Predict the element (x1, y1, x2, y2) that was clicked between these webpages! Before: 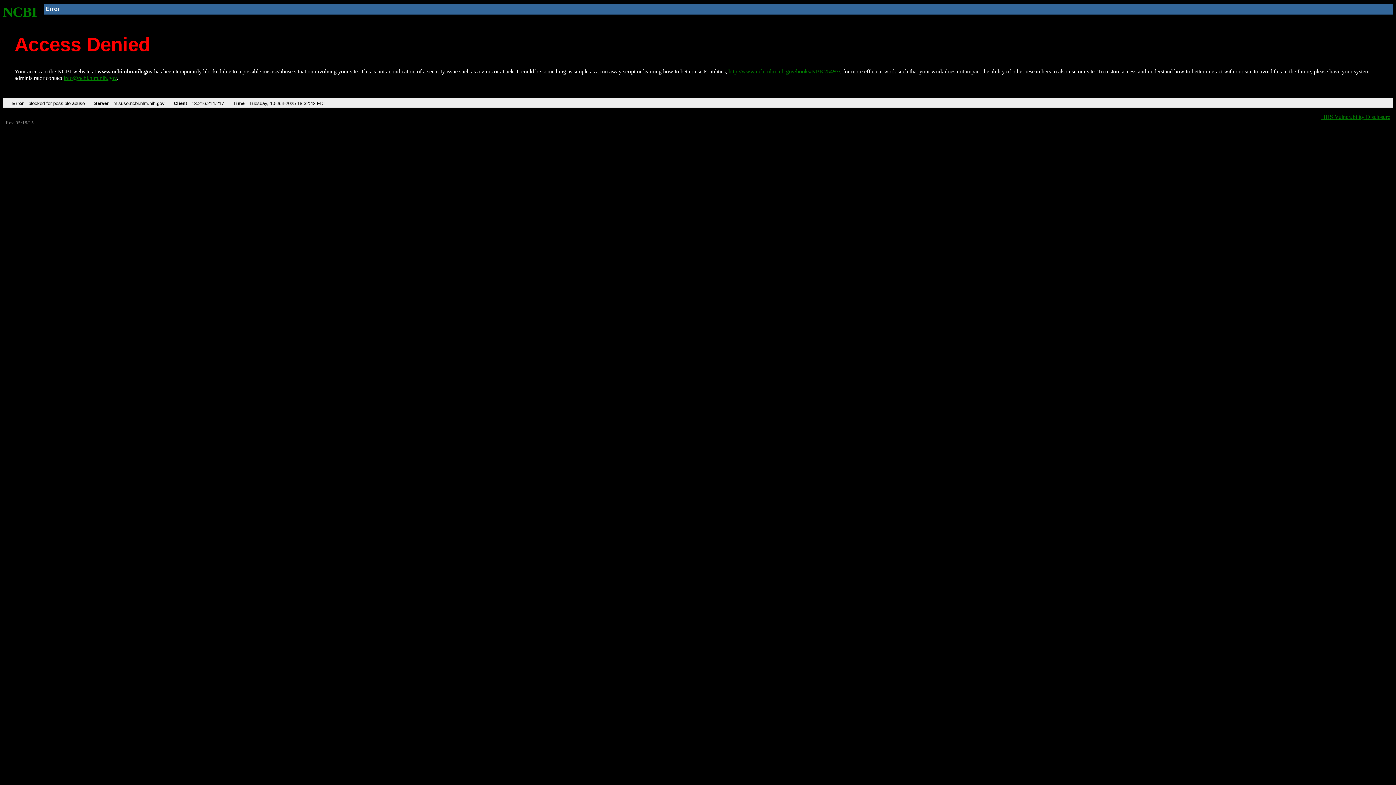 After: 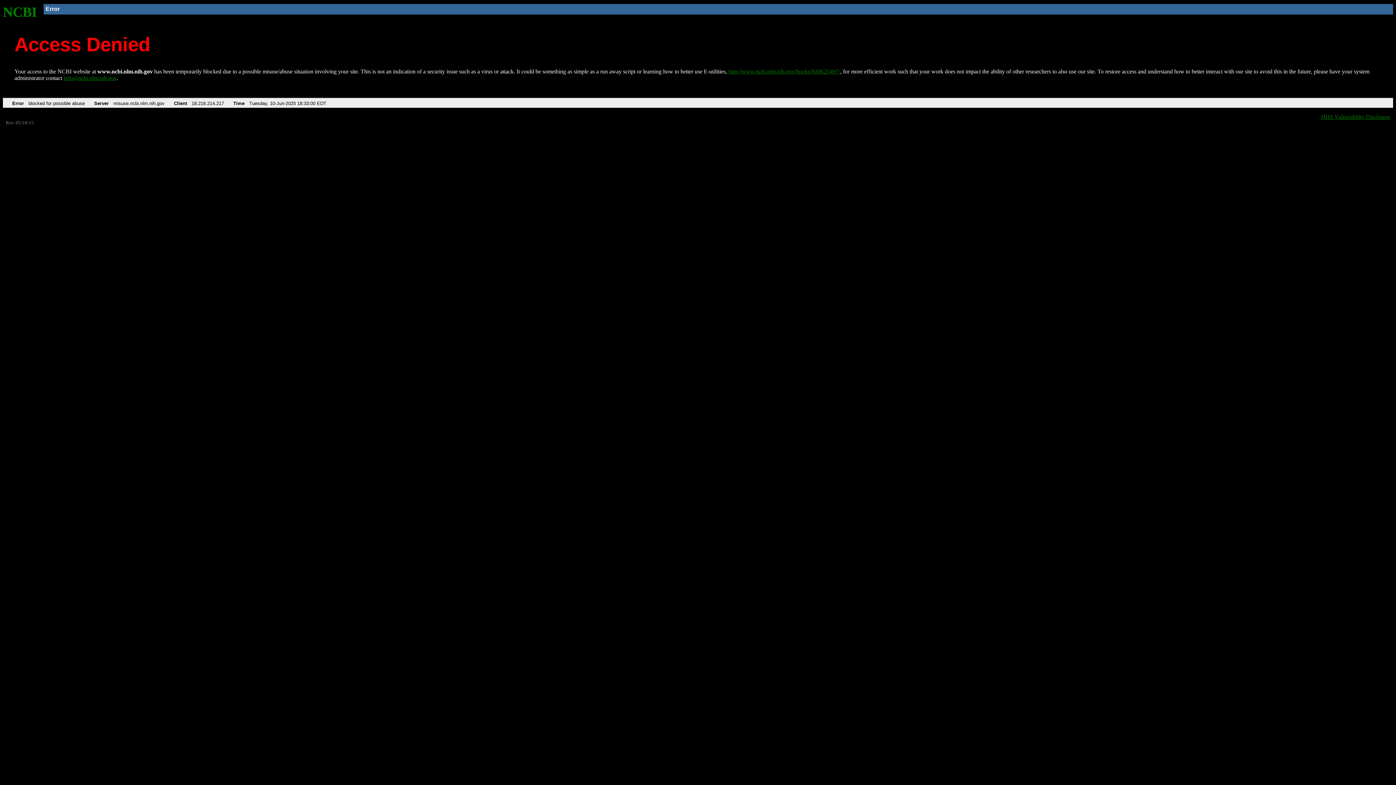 Action: bbox: (2, 4, 37, 19) label: NCBI